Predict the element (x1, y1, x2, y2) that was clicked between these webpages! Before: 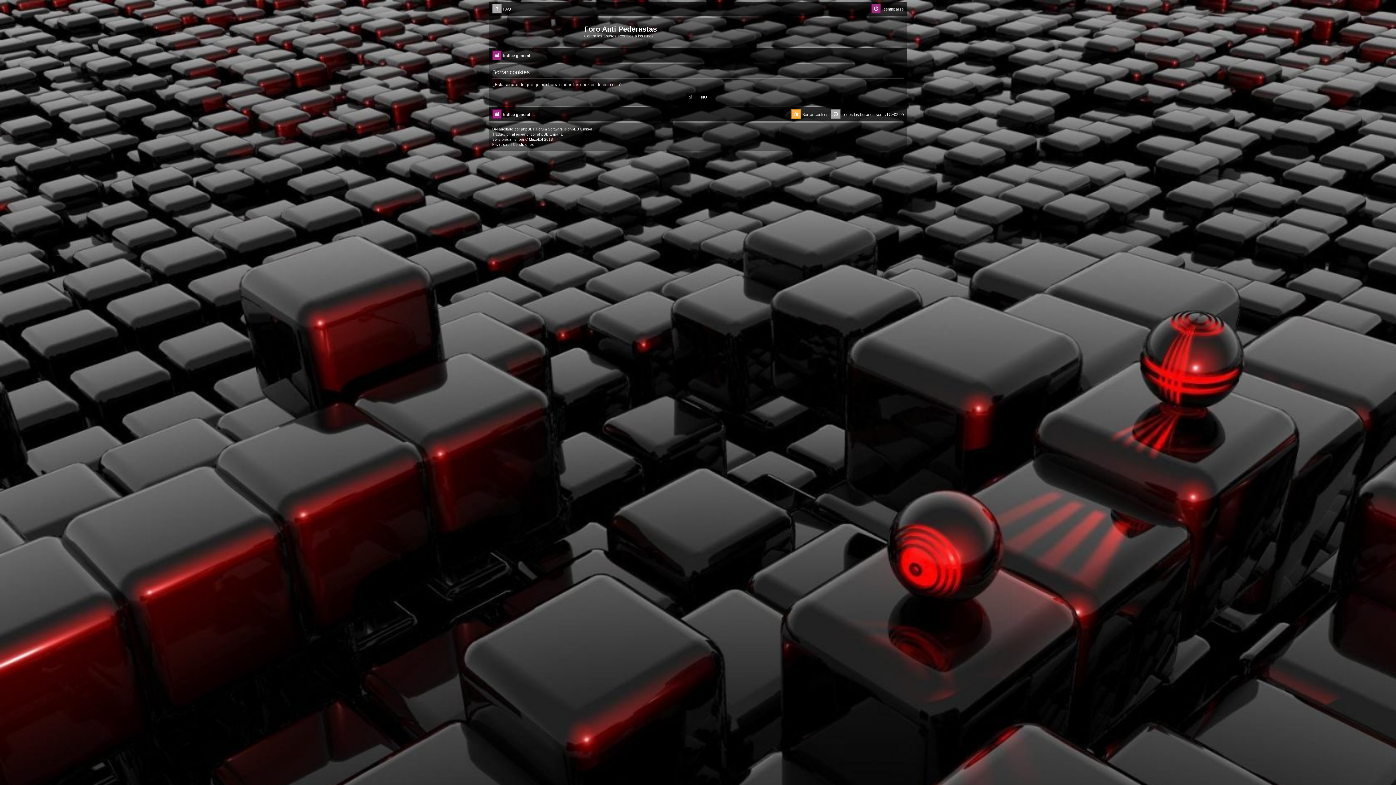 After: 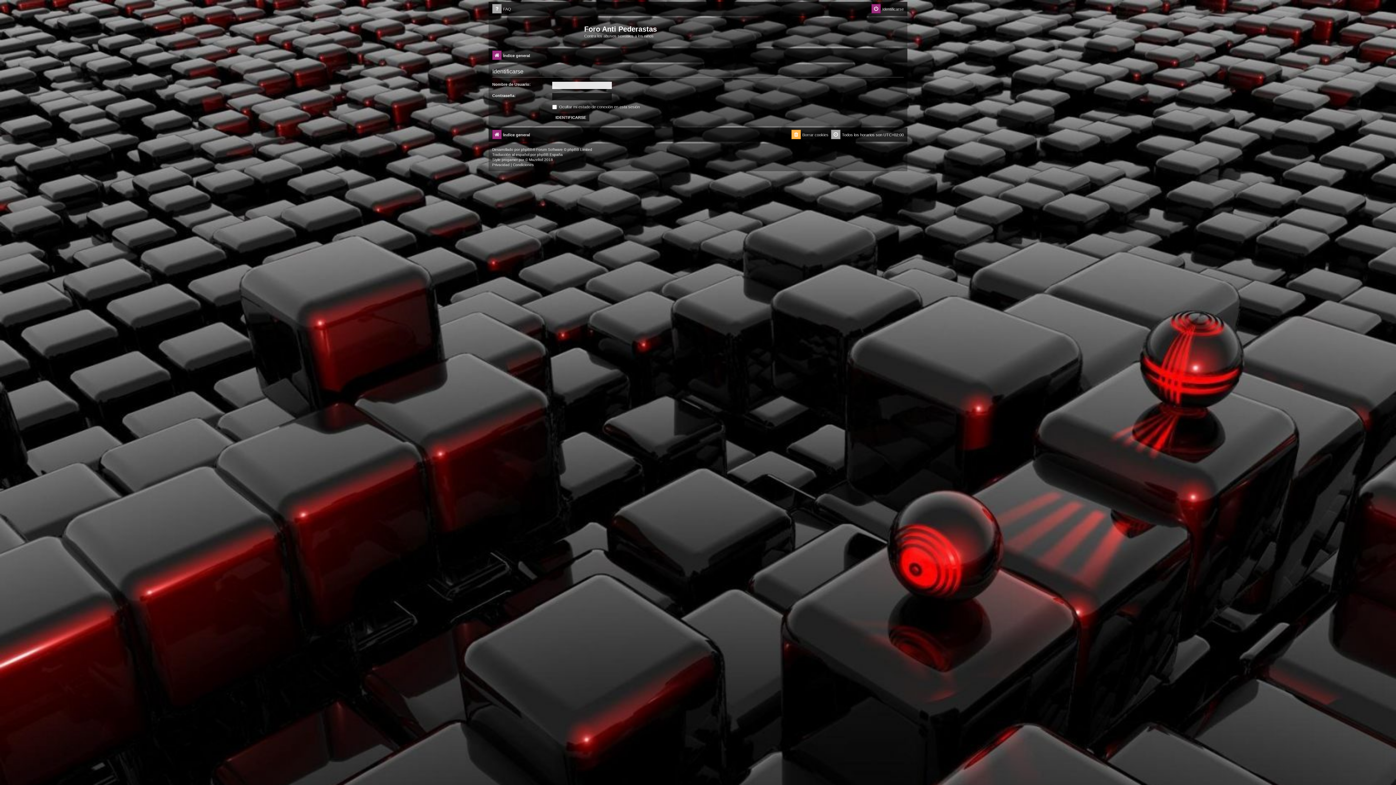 Action: bbox: (871, 4, 904, 14) label: Identificarse